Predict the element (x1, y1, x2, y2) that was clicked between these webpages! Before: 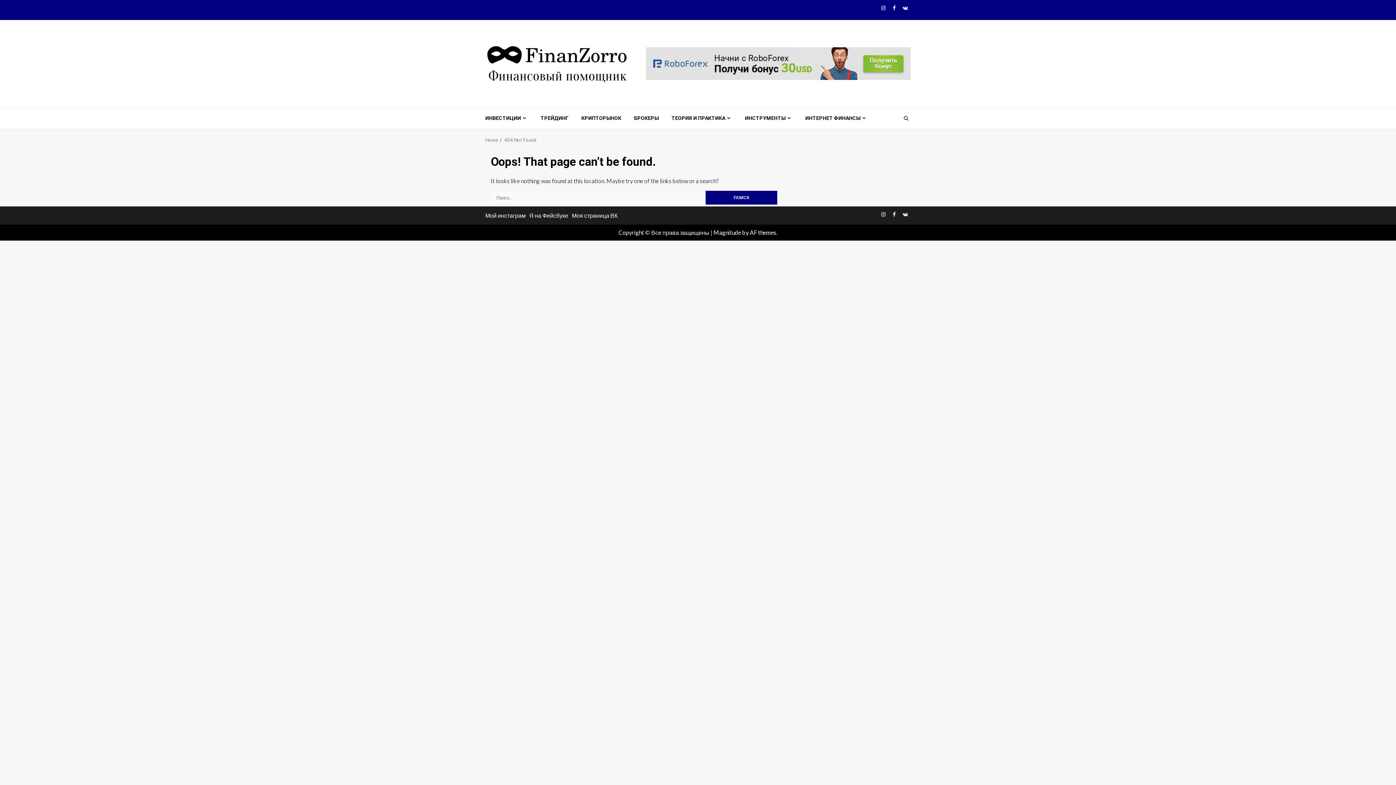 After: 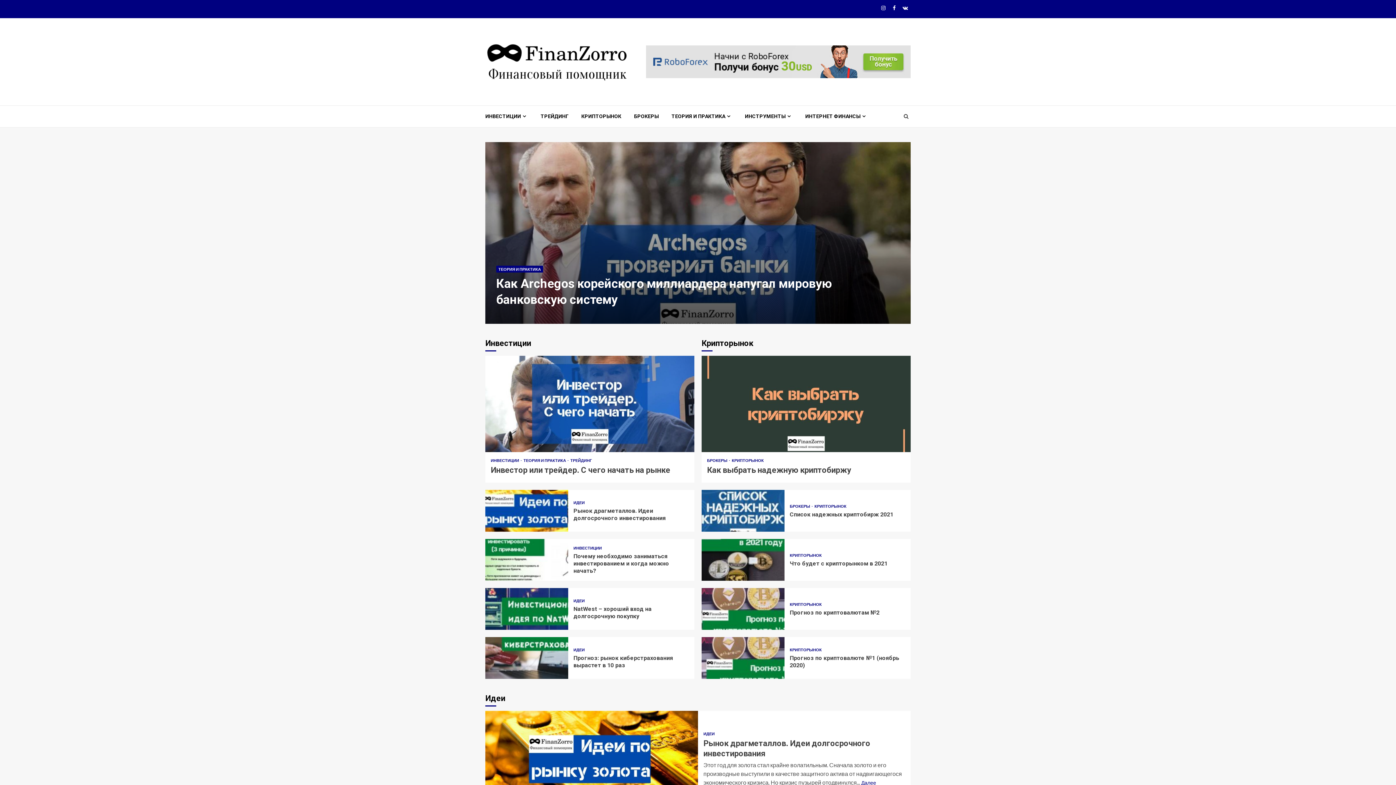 Action: label: Home bbox: (485, 137, 498, 142)